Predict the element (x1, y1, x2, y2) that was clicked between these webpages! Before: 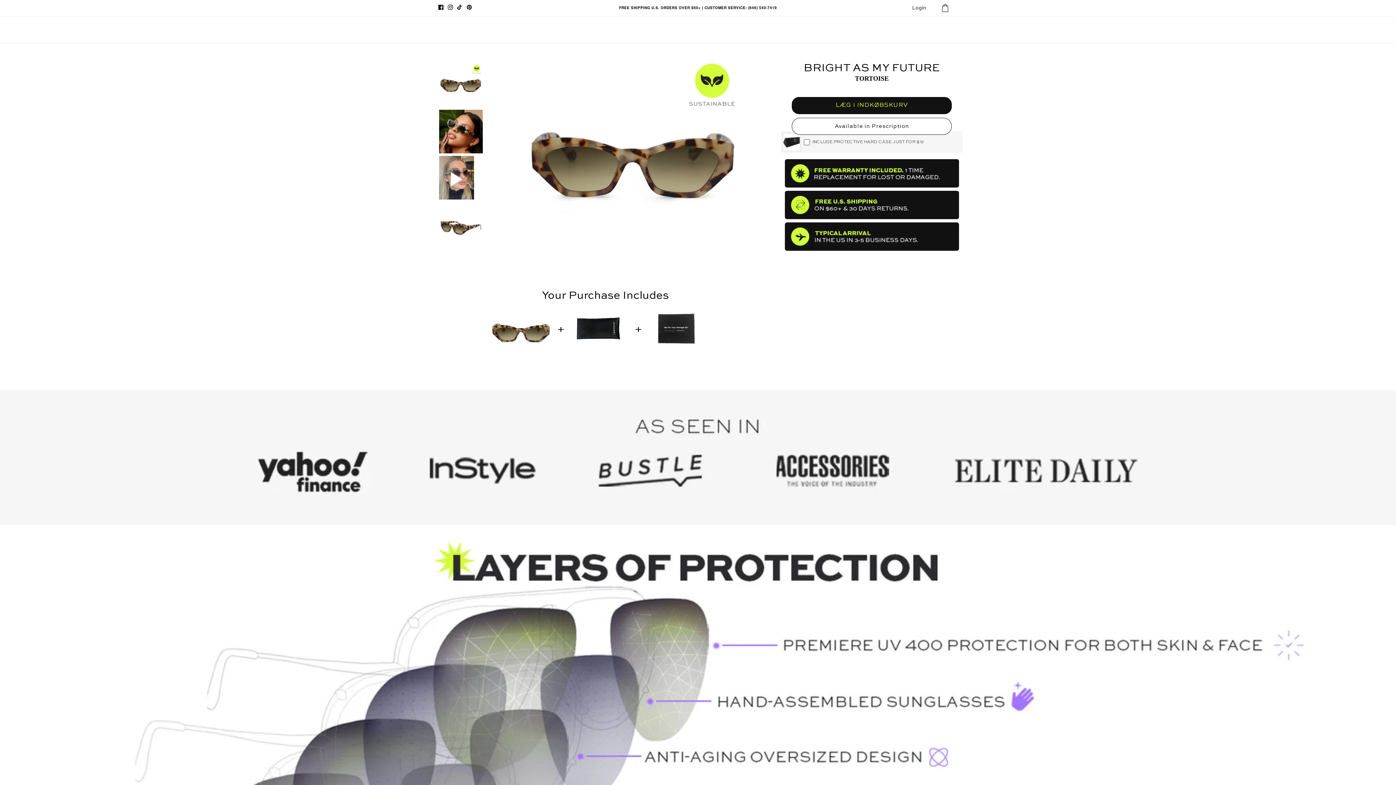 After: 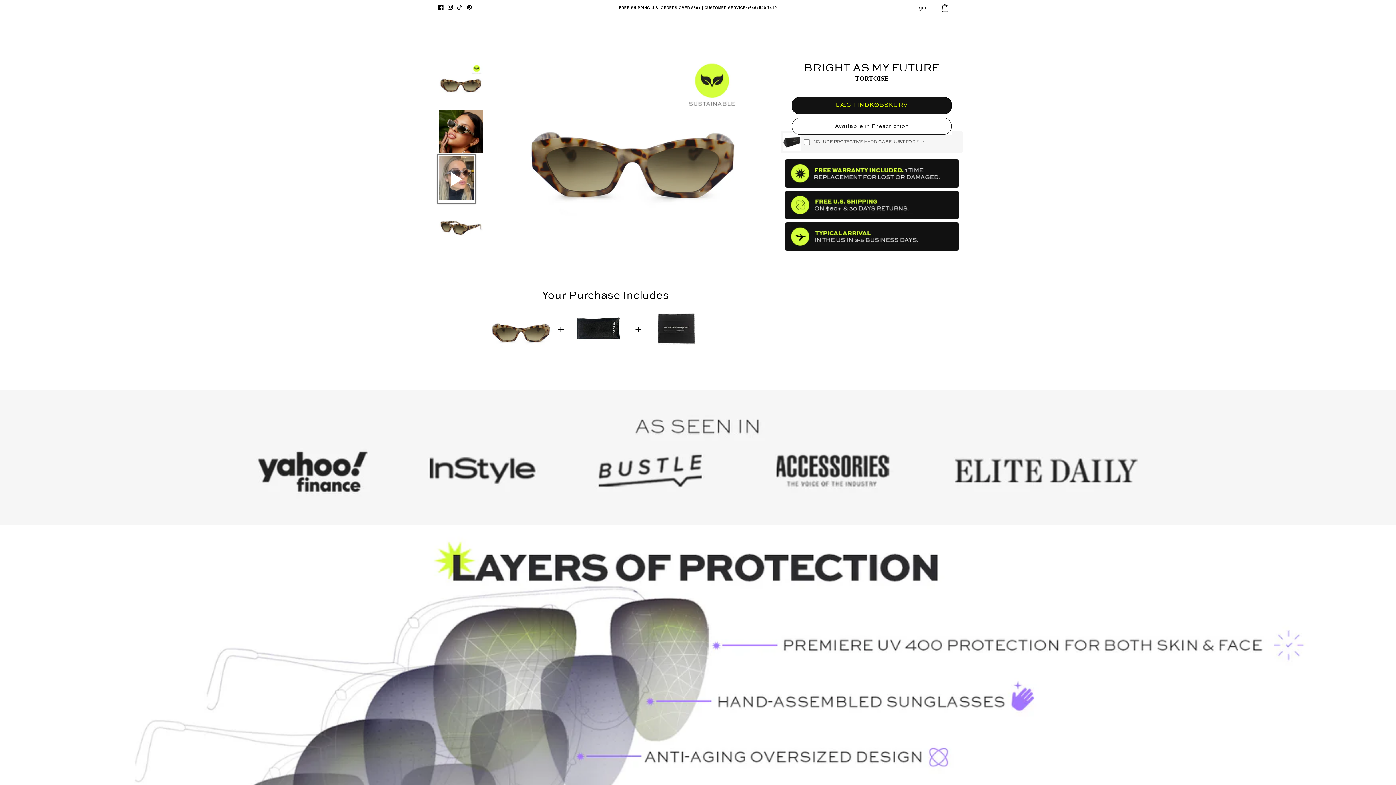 Action: label: thumb video bbox: (439, 156, 474, 202)